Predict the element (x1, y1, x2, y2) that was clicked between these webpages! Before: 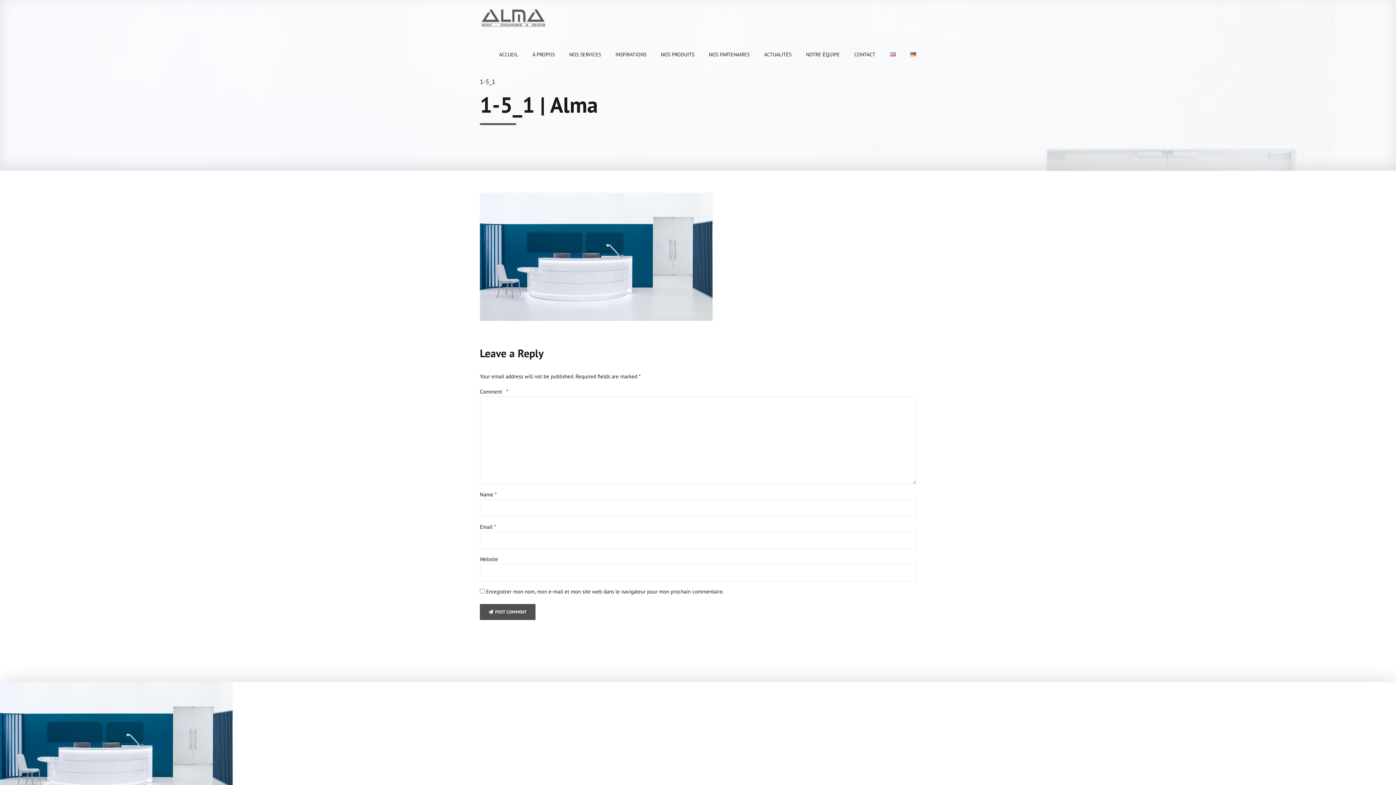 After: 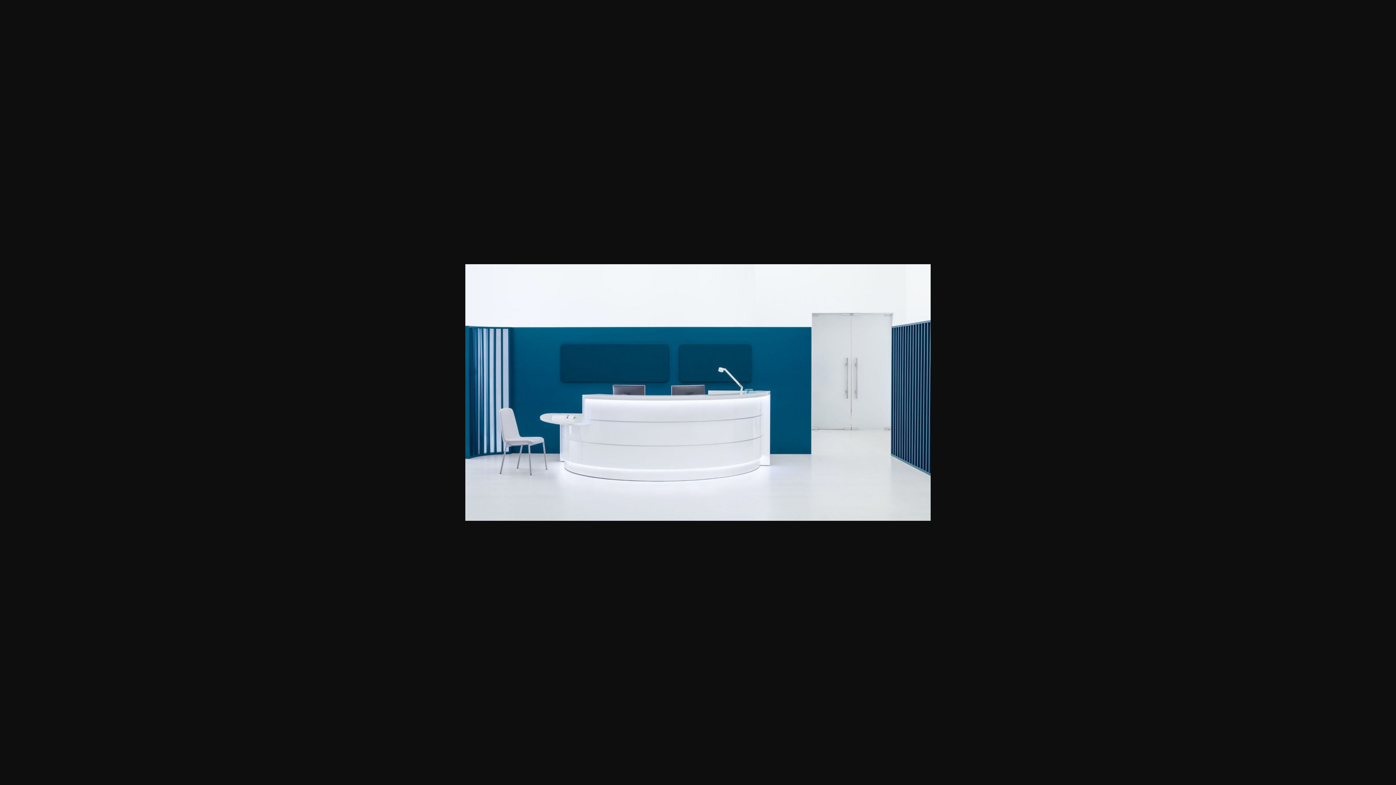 Action: bbox: (480, 315, 712, 322)